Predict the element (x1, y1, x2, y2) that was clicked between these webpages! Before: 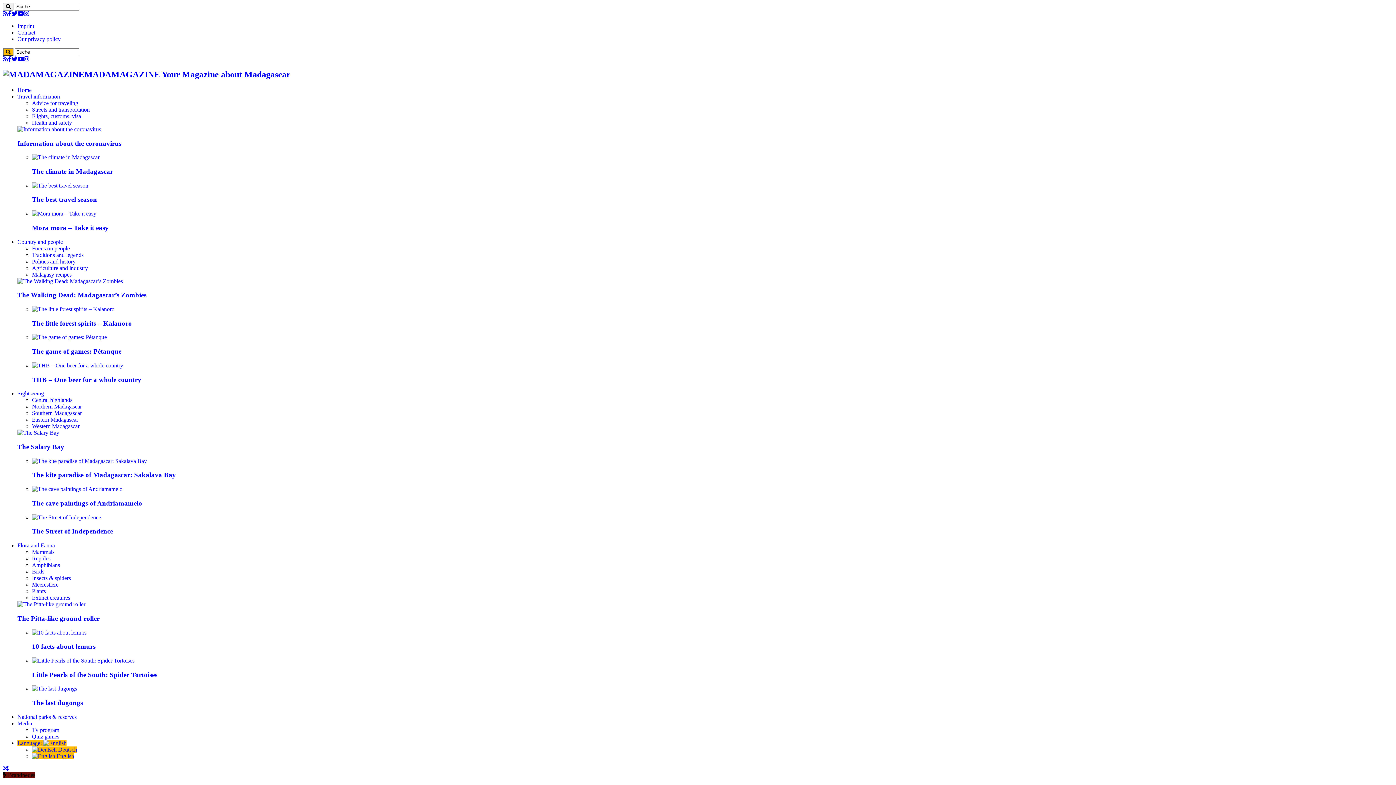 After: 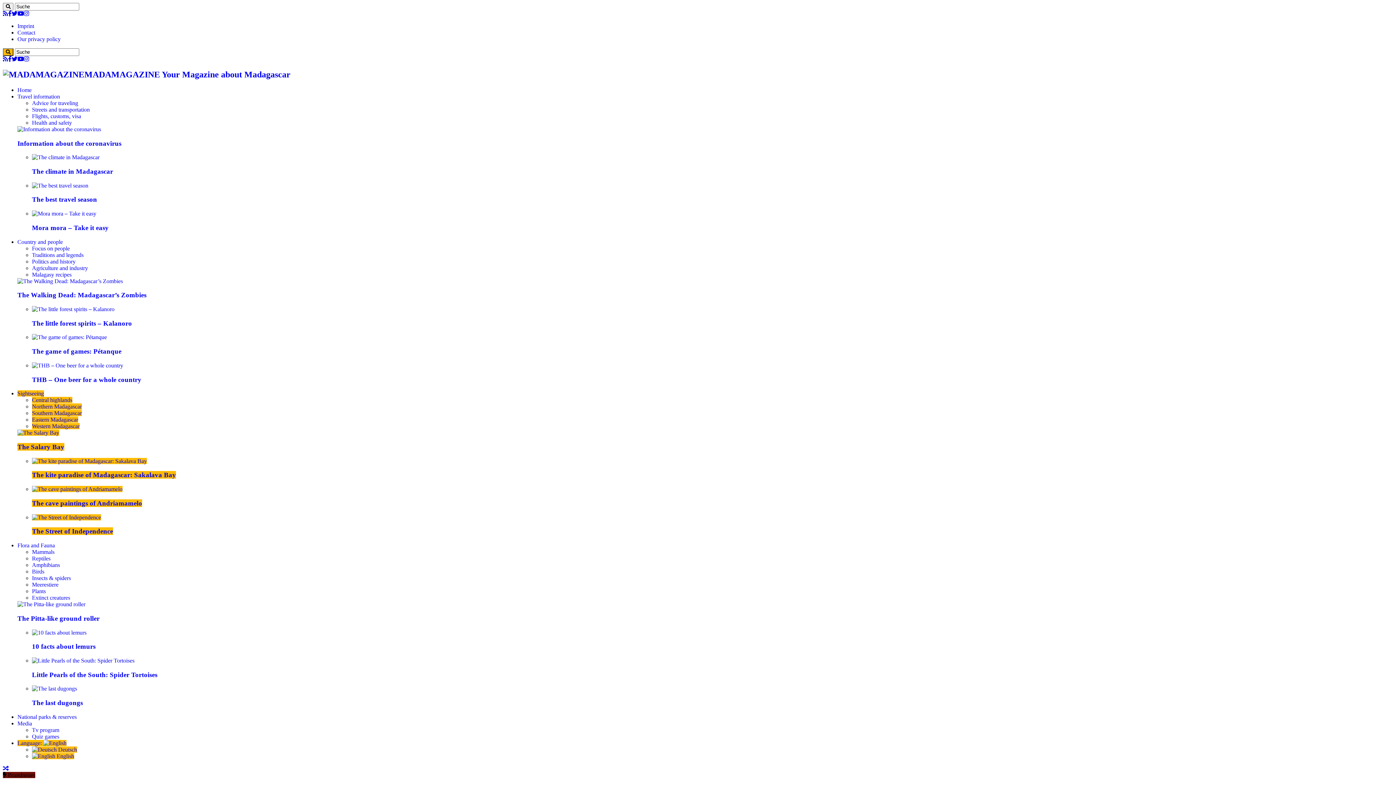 Action: label: Northern Madagascar bbox: (32, 403, 81, 409)